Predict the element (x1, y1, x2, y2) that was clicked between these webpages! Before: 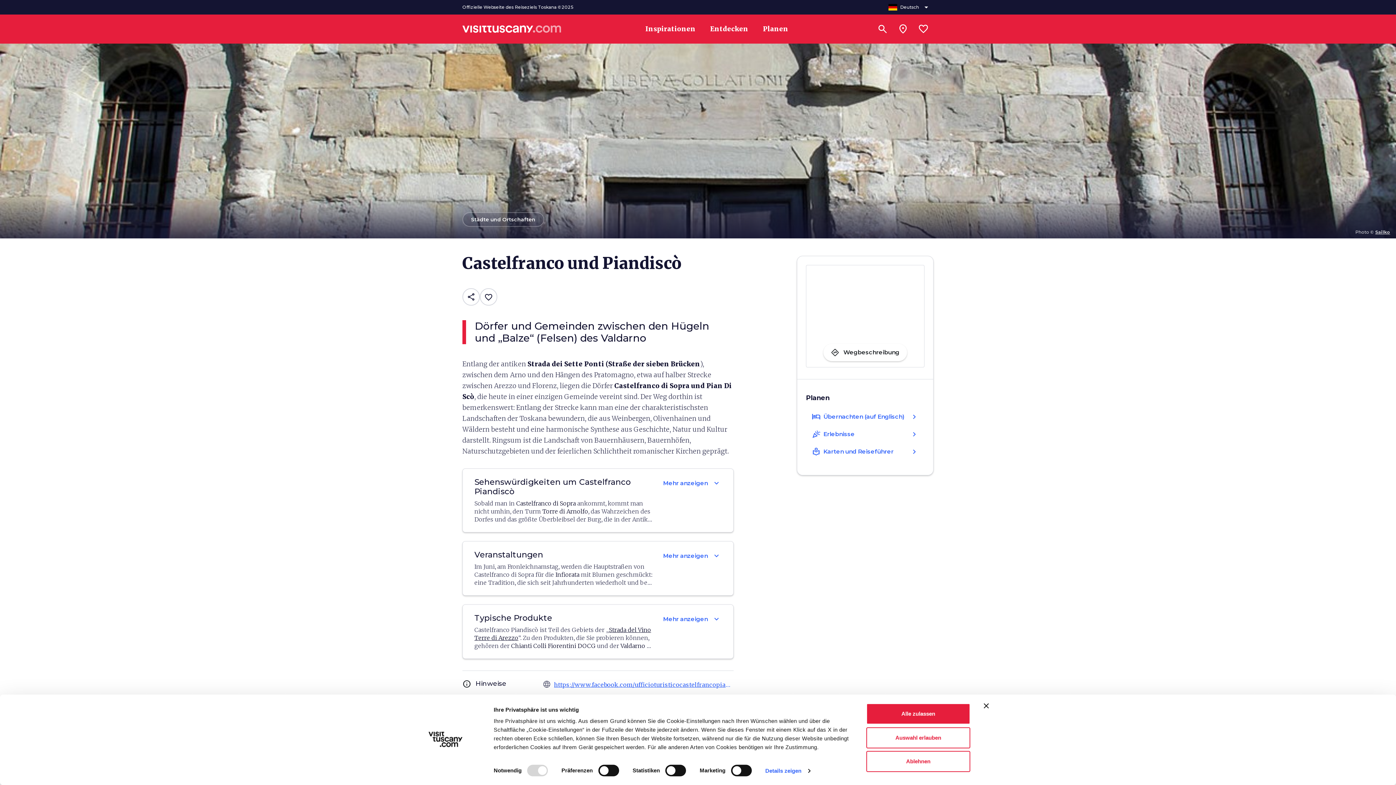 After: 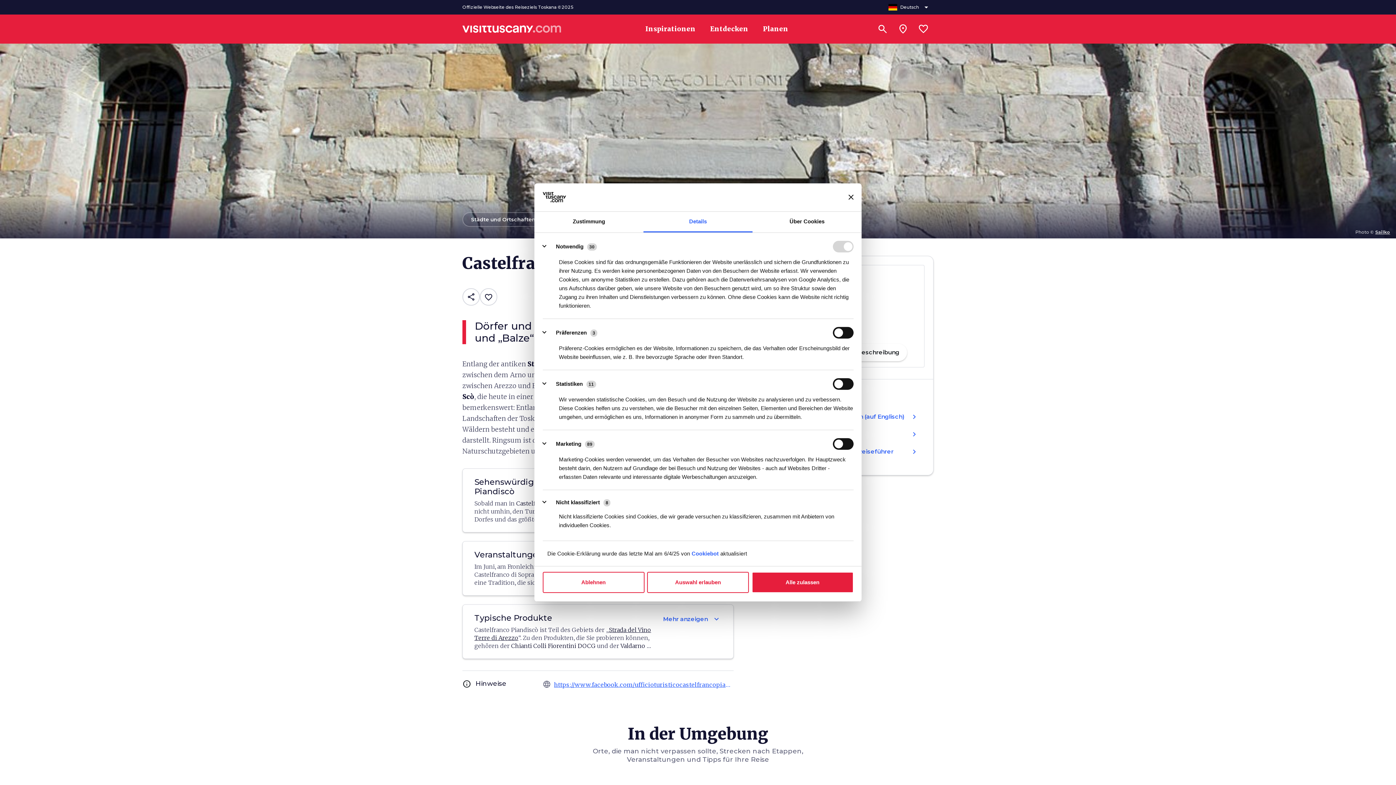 Action: label: Details zeigen bbox: (765, 765, 810, 776)